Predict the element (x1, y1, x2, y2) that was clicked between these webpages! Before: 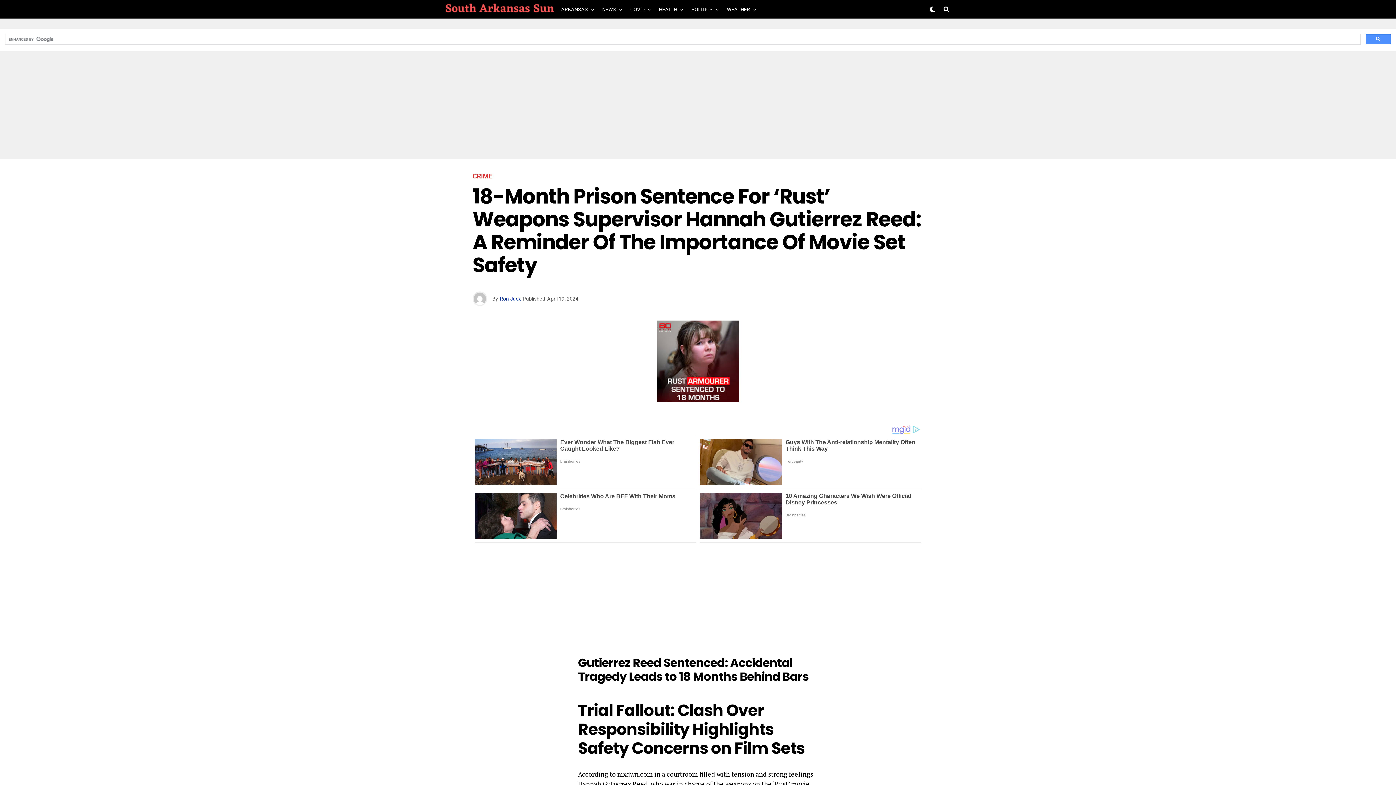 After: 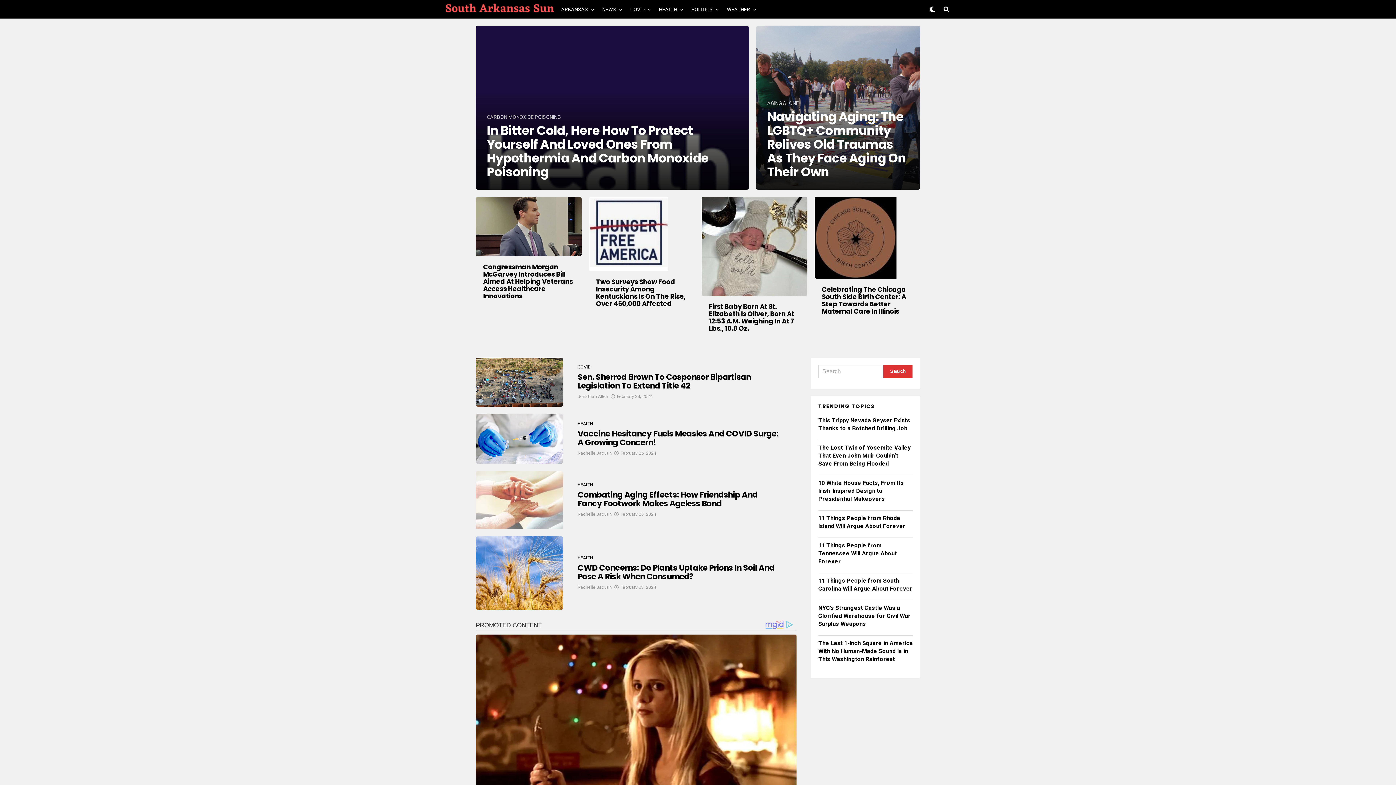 Action: label: HEALTH bbox: (655, 0, 680, 18)